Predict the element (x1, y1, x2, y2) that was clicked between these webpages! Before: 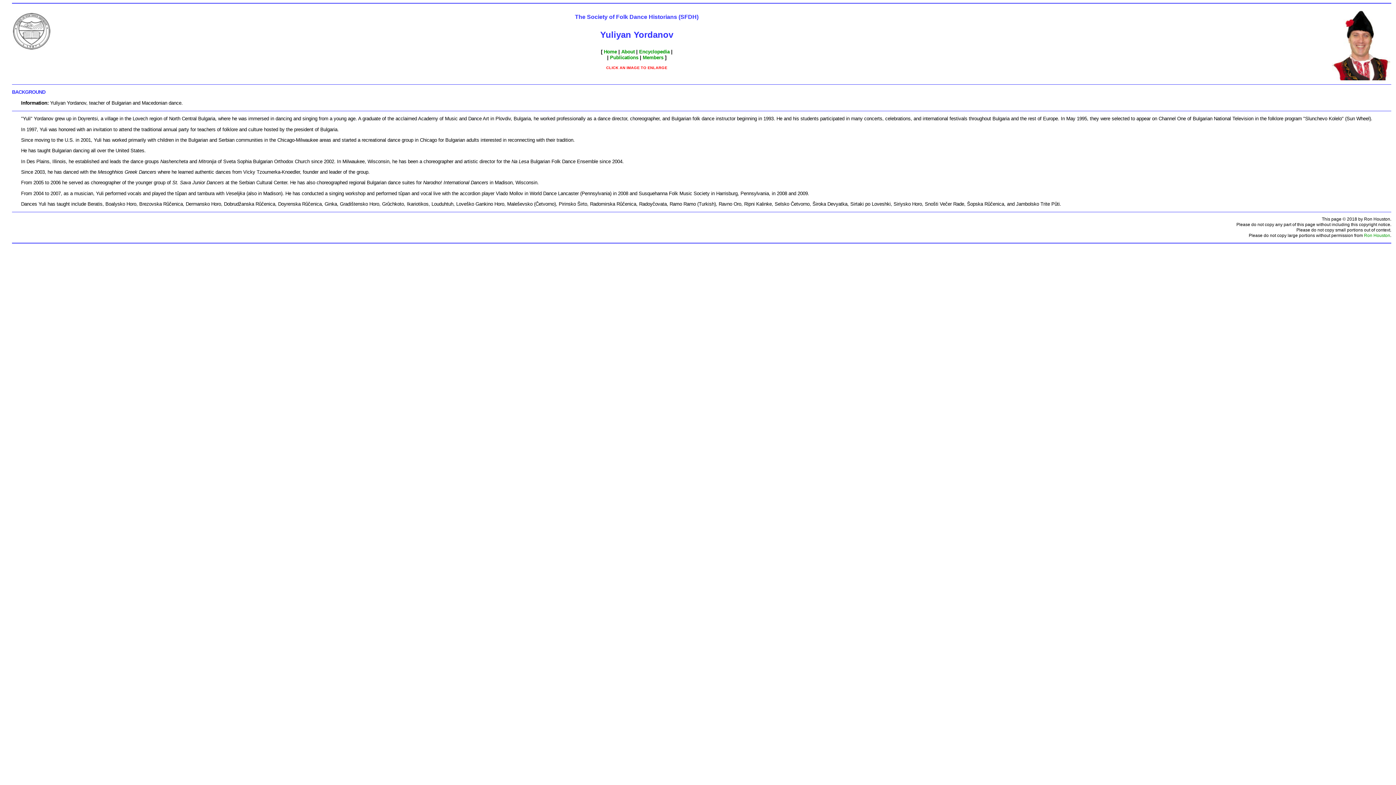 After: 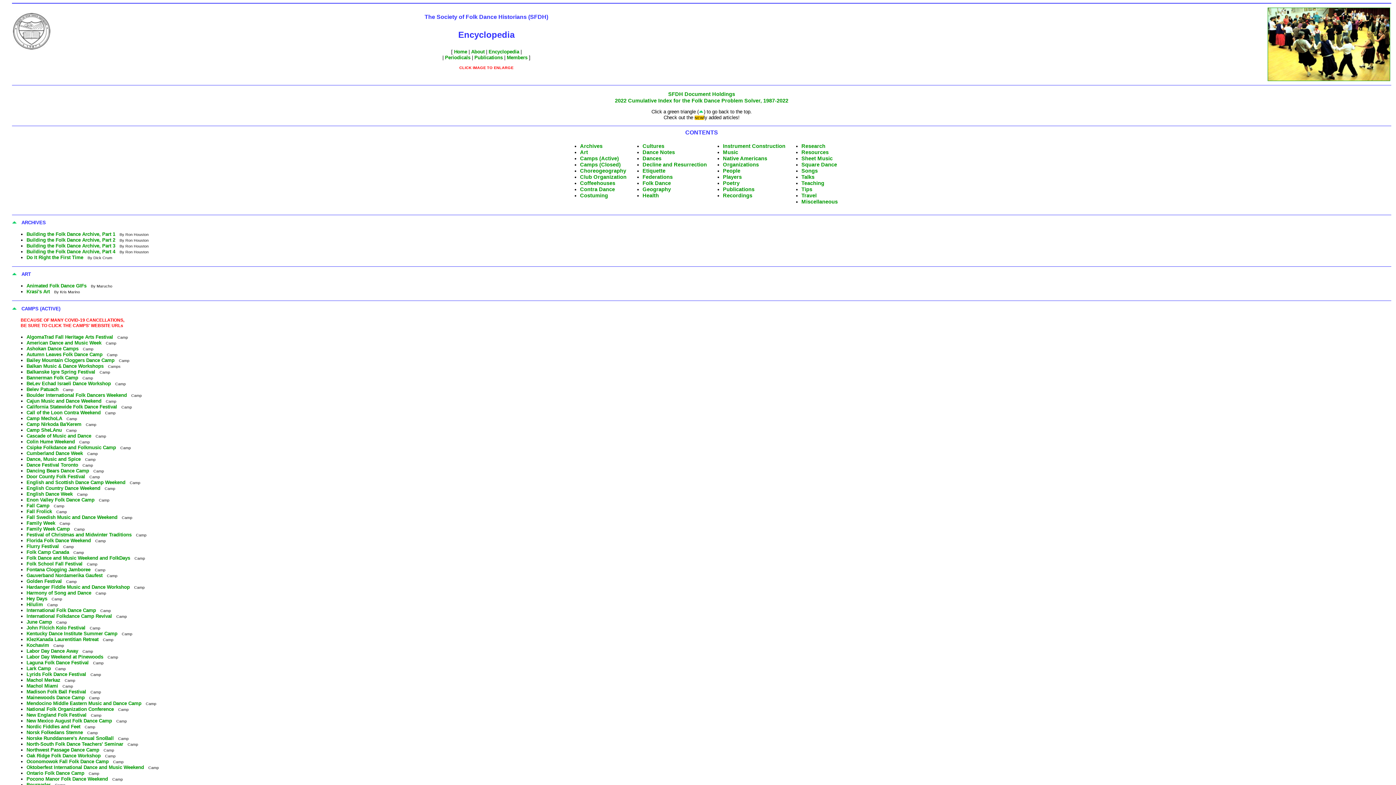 Action: bbox: (639, 49, 669, 54) label: Encyclopedia